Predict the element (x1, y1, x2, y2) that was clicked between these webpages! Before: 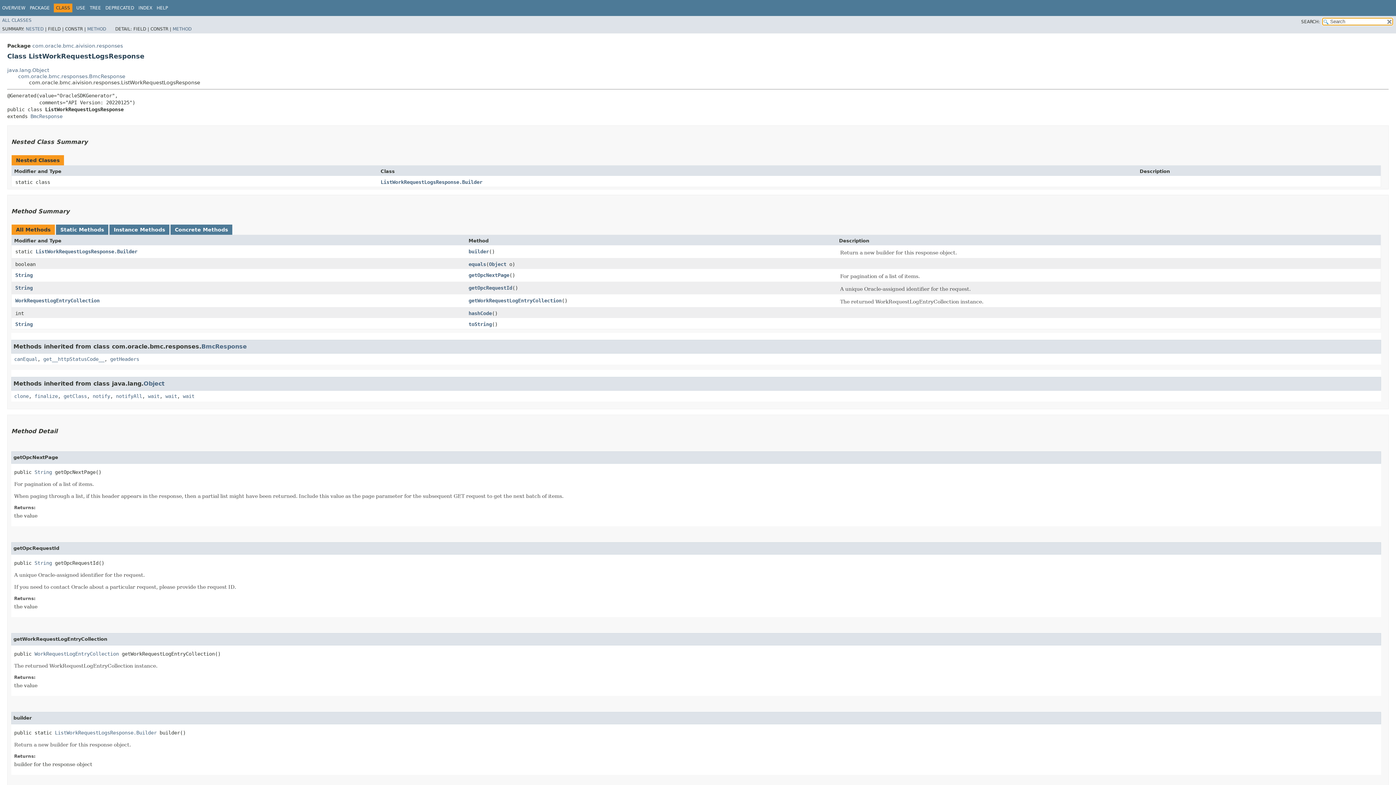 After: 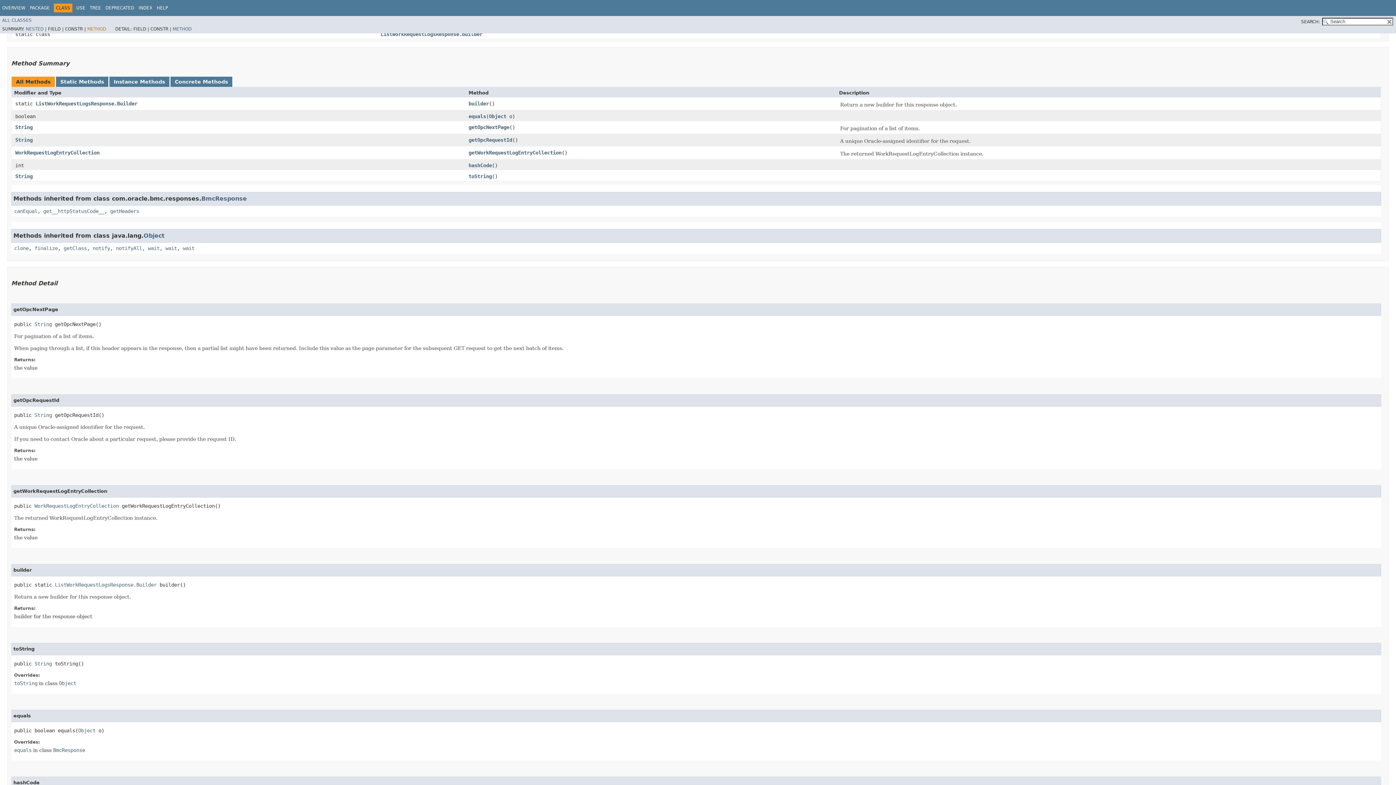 Action: bbox: (87, 26, 106, 31) label: METHOD